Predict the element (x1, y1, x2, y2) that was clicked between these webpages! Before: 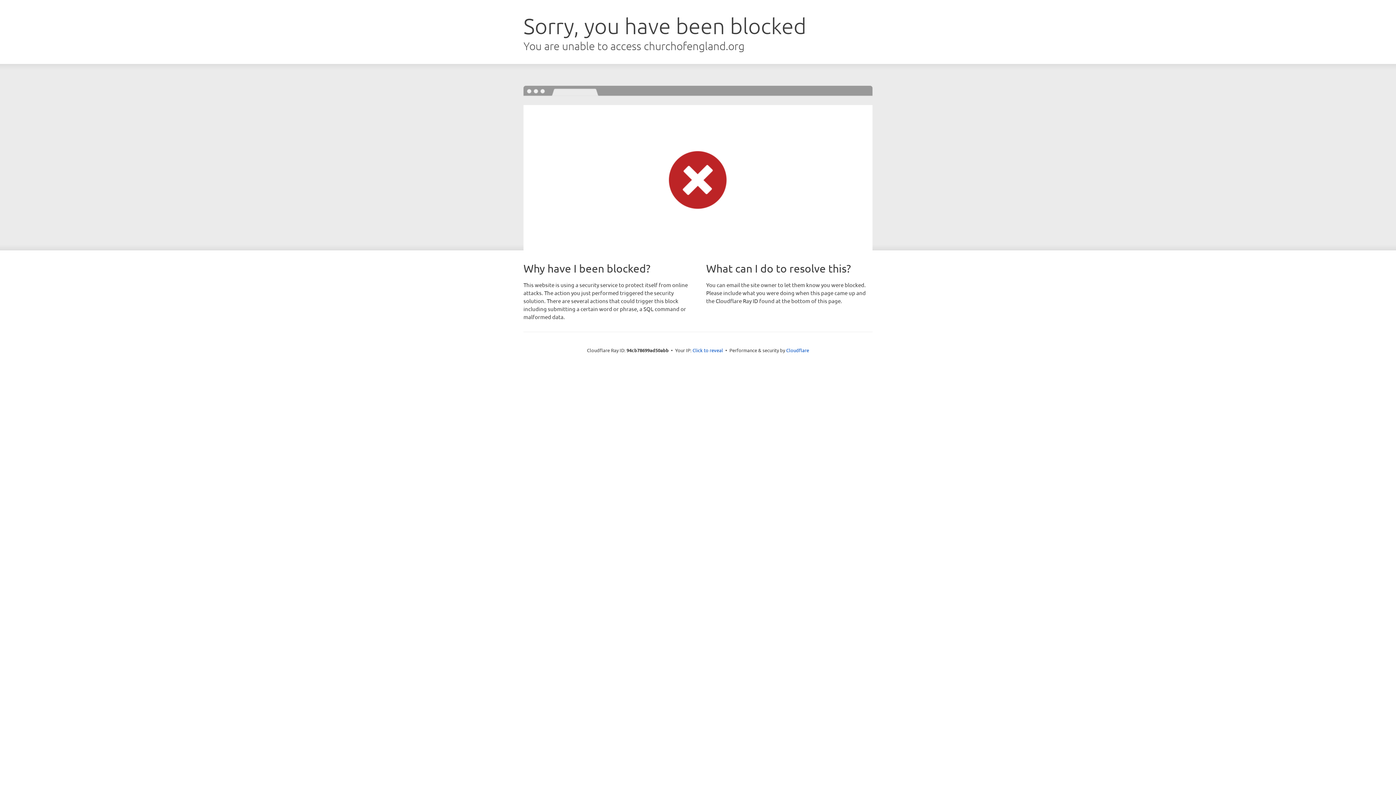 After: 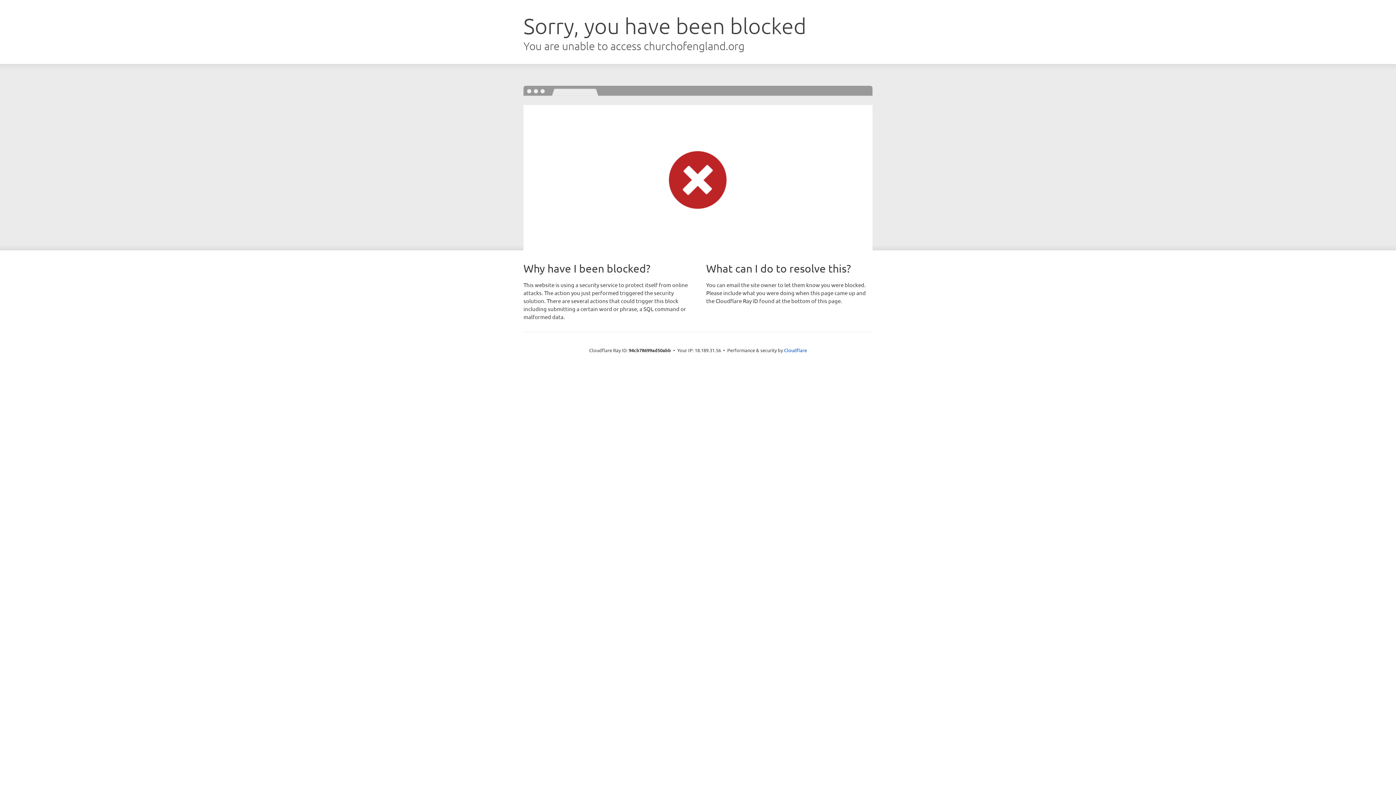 Action: label: Click to reveal bbox: (692, 346, 723, 353)